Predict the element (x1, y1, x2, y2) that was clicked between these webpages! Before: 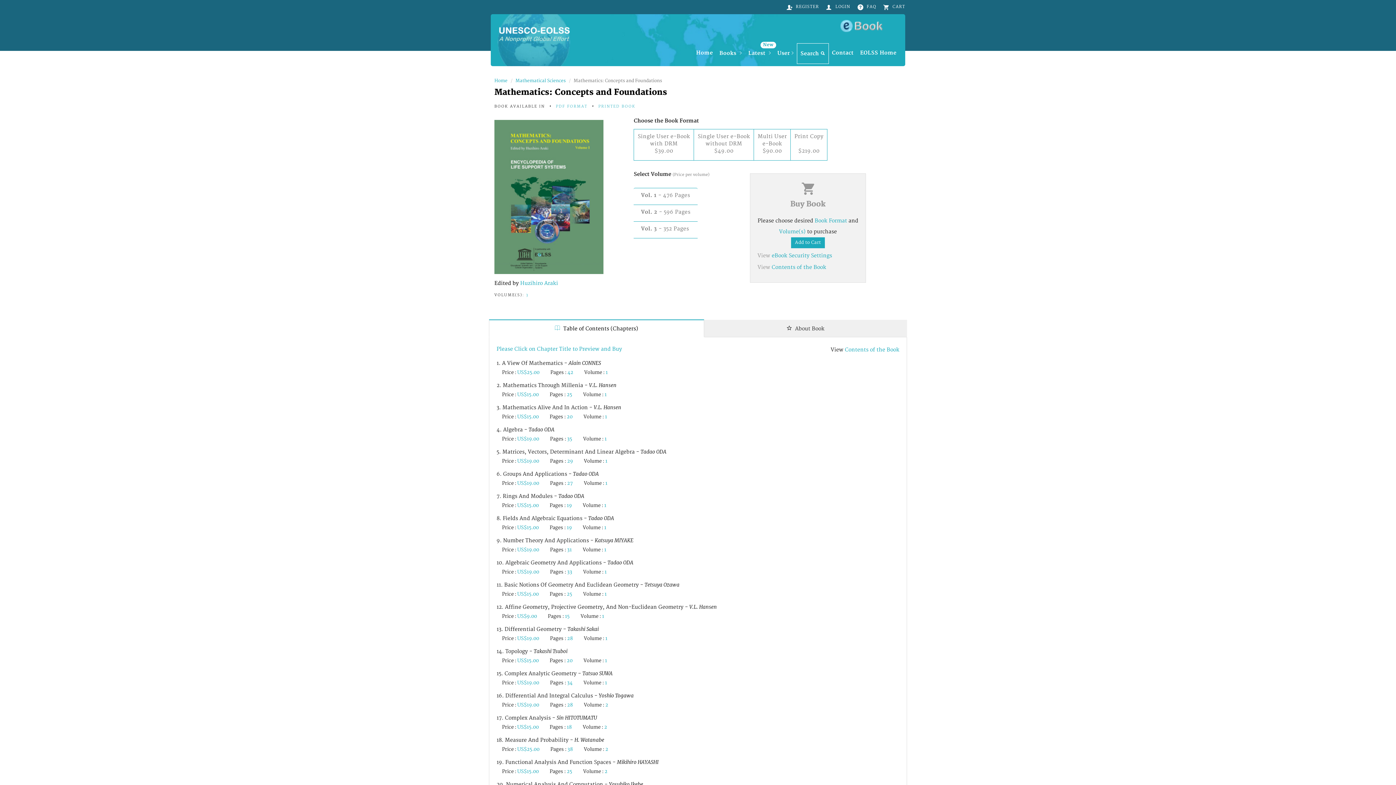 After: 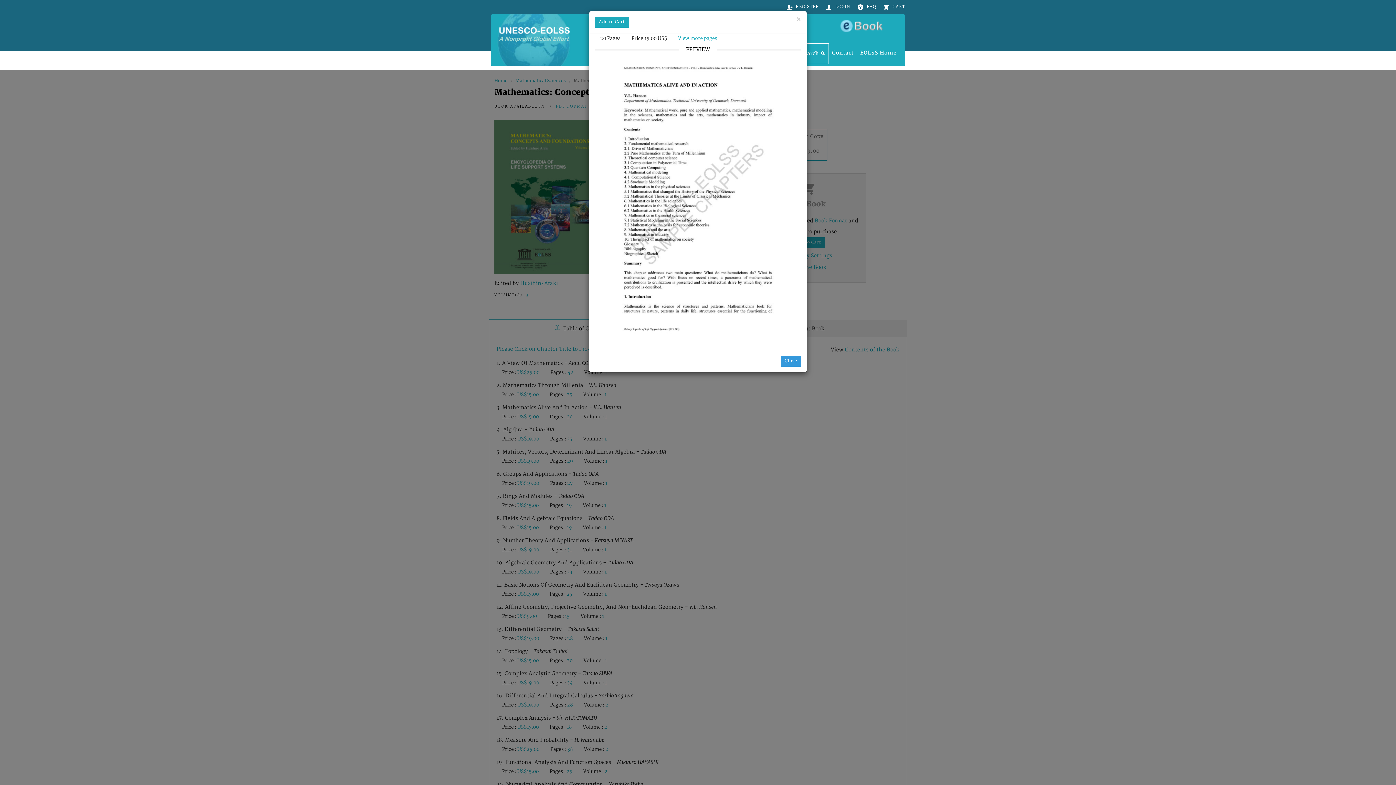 Action: label: 3. Mathematics Alive And In Action - V.L. Hansen bbox: (496, 404, 621, 410)